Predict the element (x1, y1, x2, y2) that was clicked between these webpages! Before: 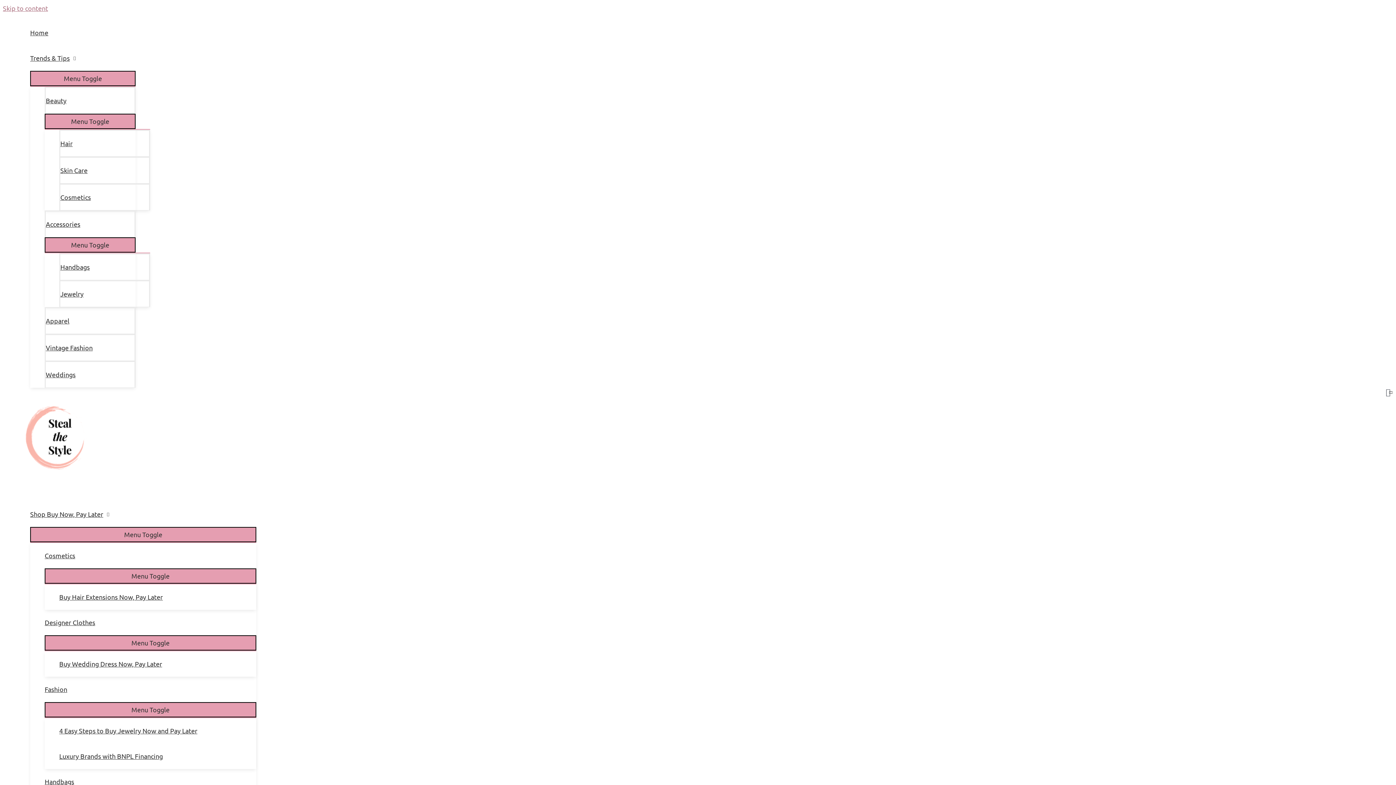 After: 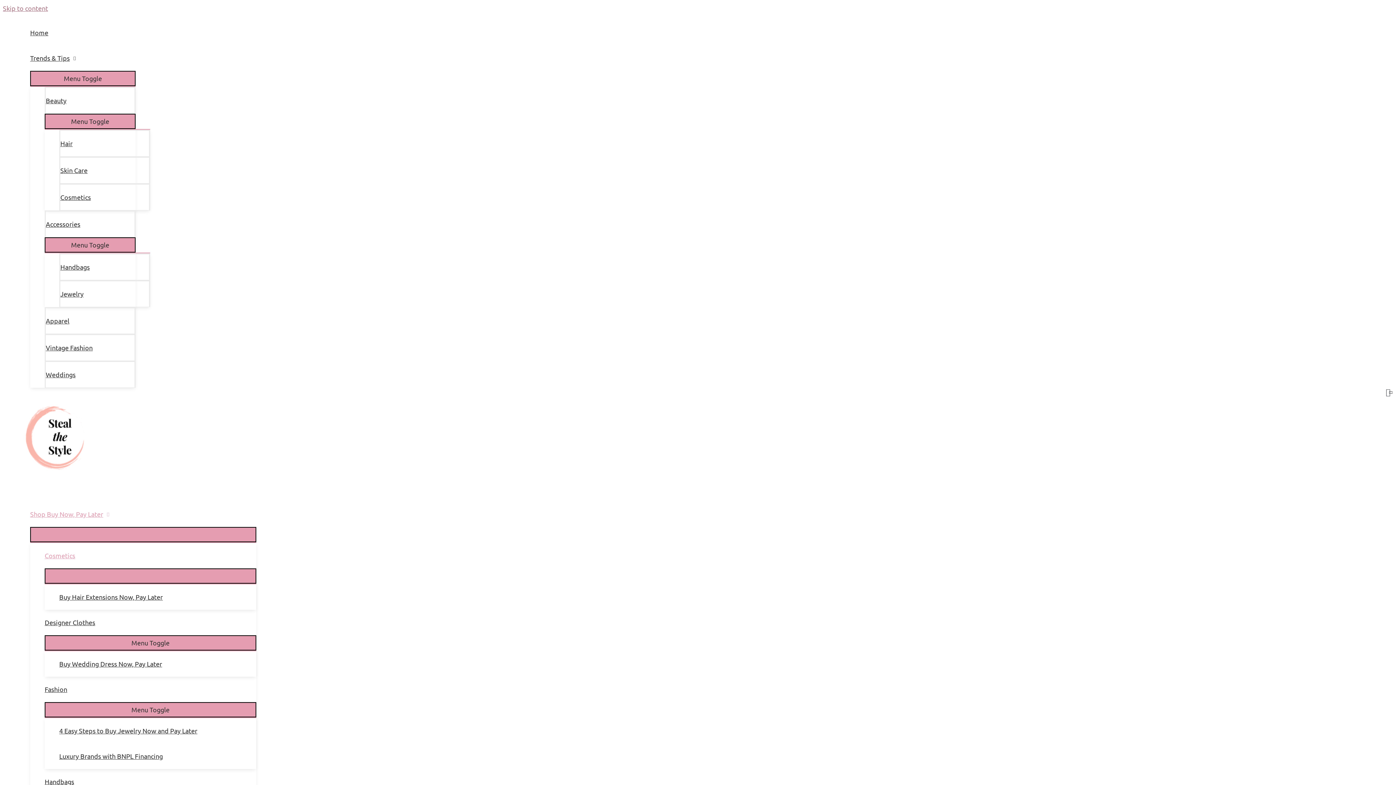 Action: bbox: (44, 543, 256, 568) label: Cosmetics